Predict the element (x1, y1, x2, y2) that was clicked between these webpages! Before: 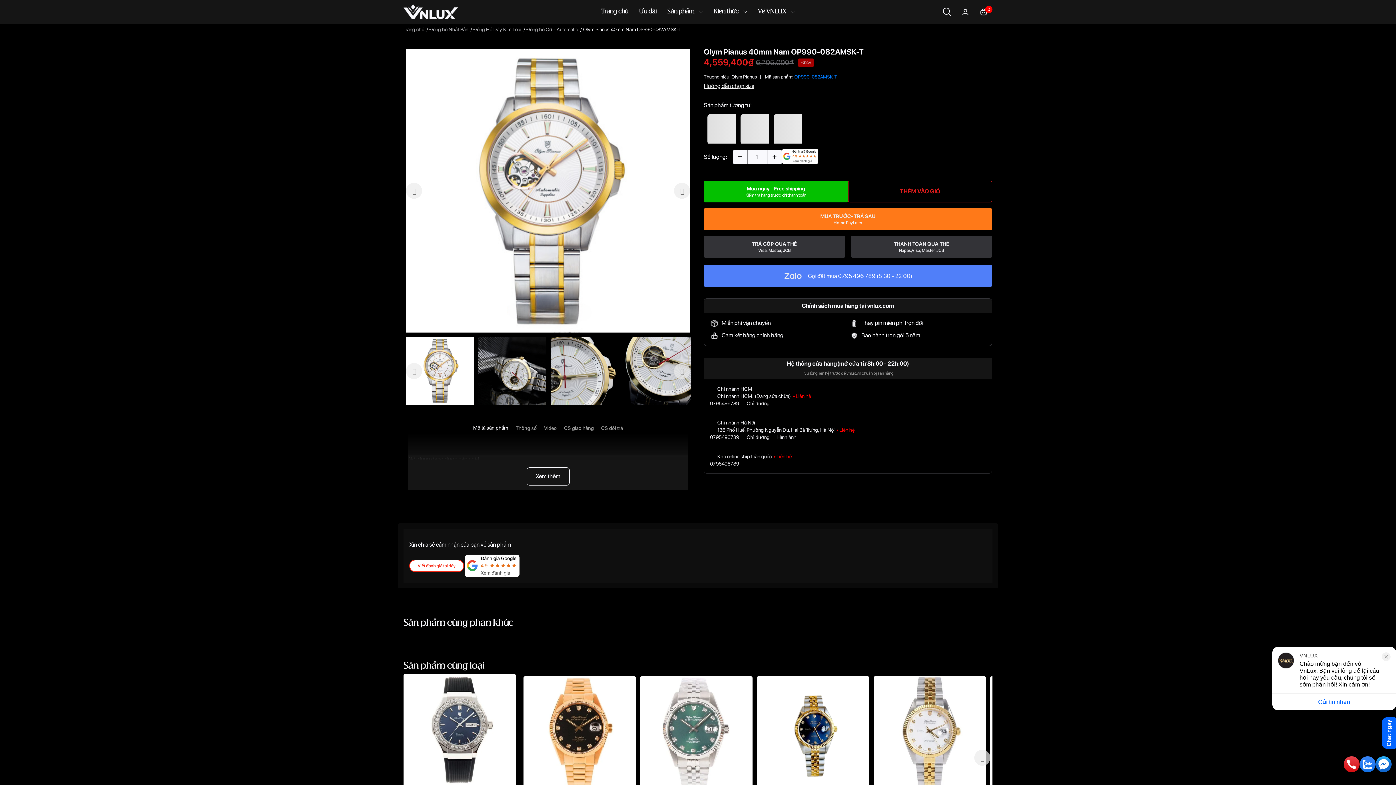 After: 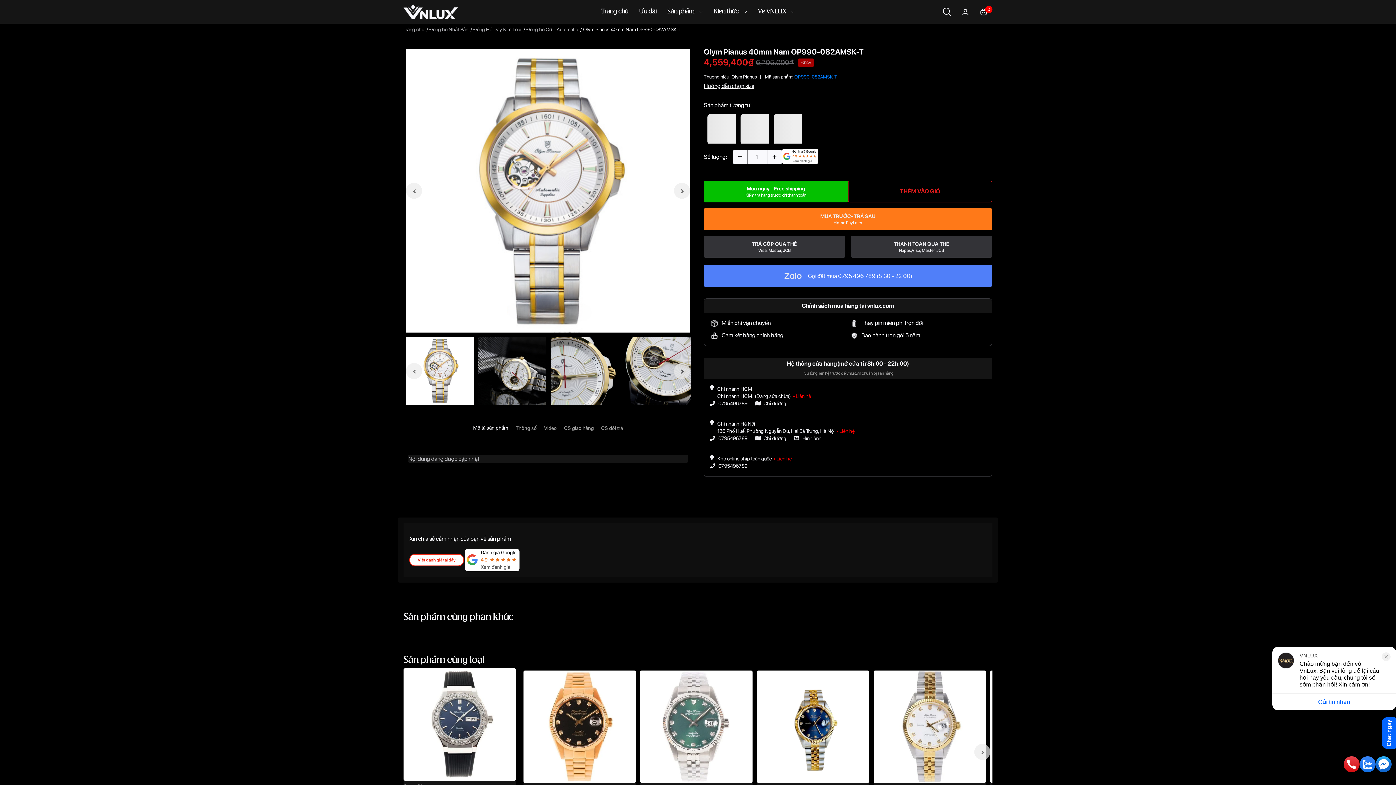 Action: label: Hướng dẫn chọn size bbox: (704, 82, 754, 89)